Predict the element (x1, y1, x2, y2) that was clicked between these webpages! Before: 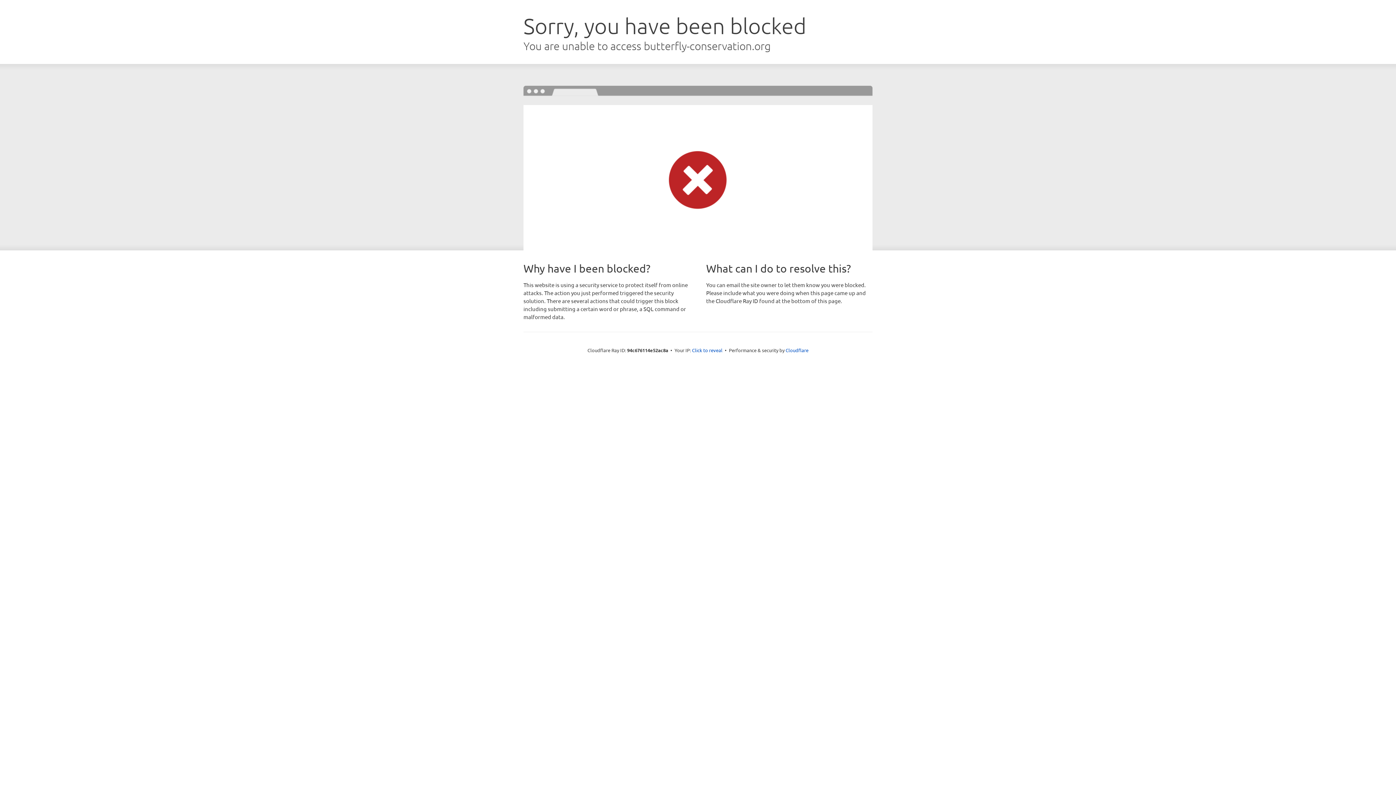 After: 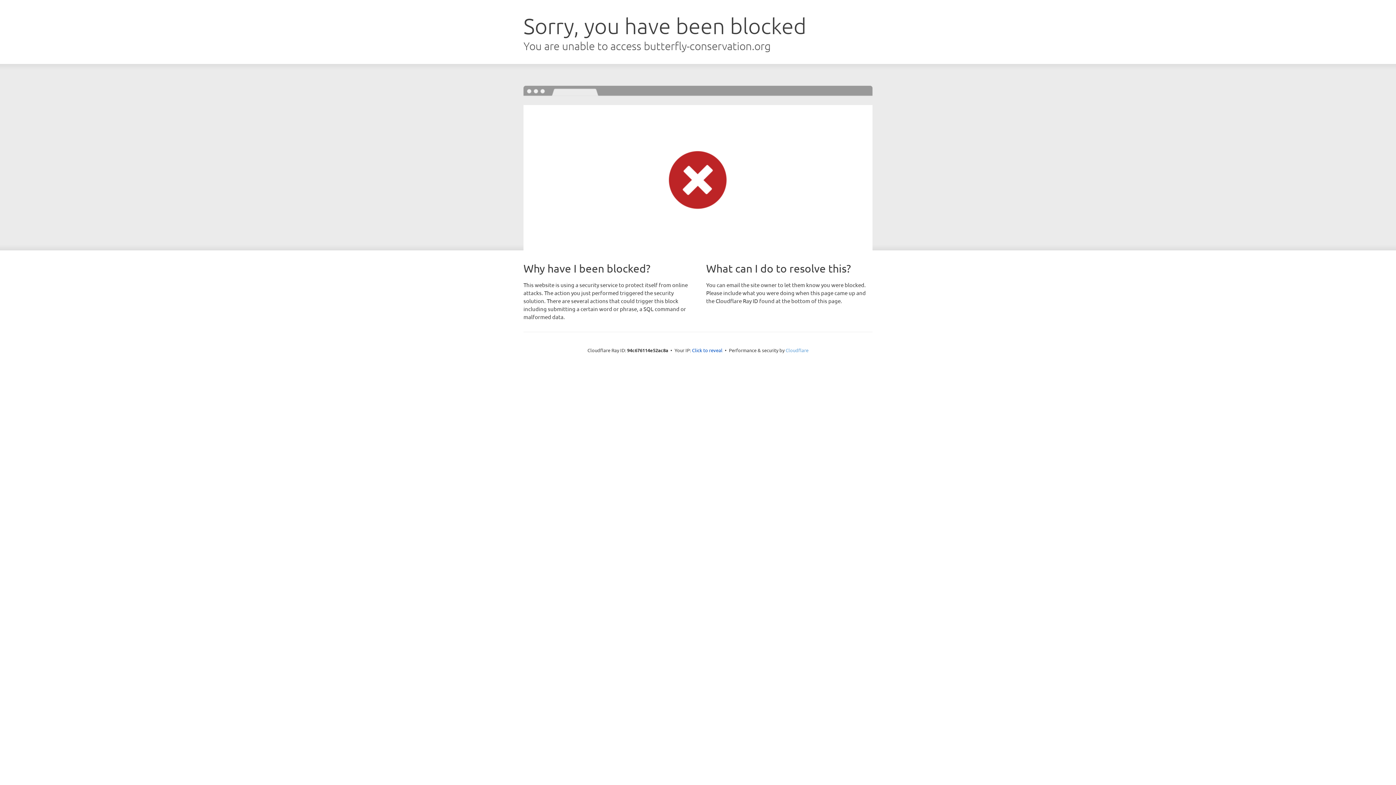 Action: bbox: (785, 347, 808, 353) label: Cloudflare